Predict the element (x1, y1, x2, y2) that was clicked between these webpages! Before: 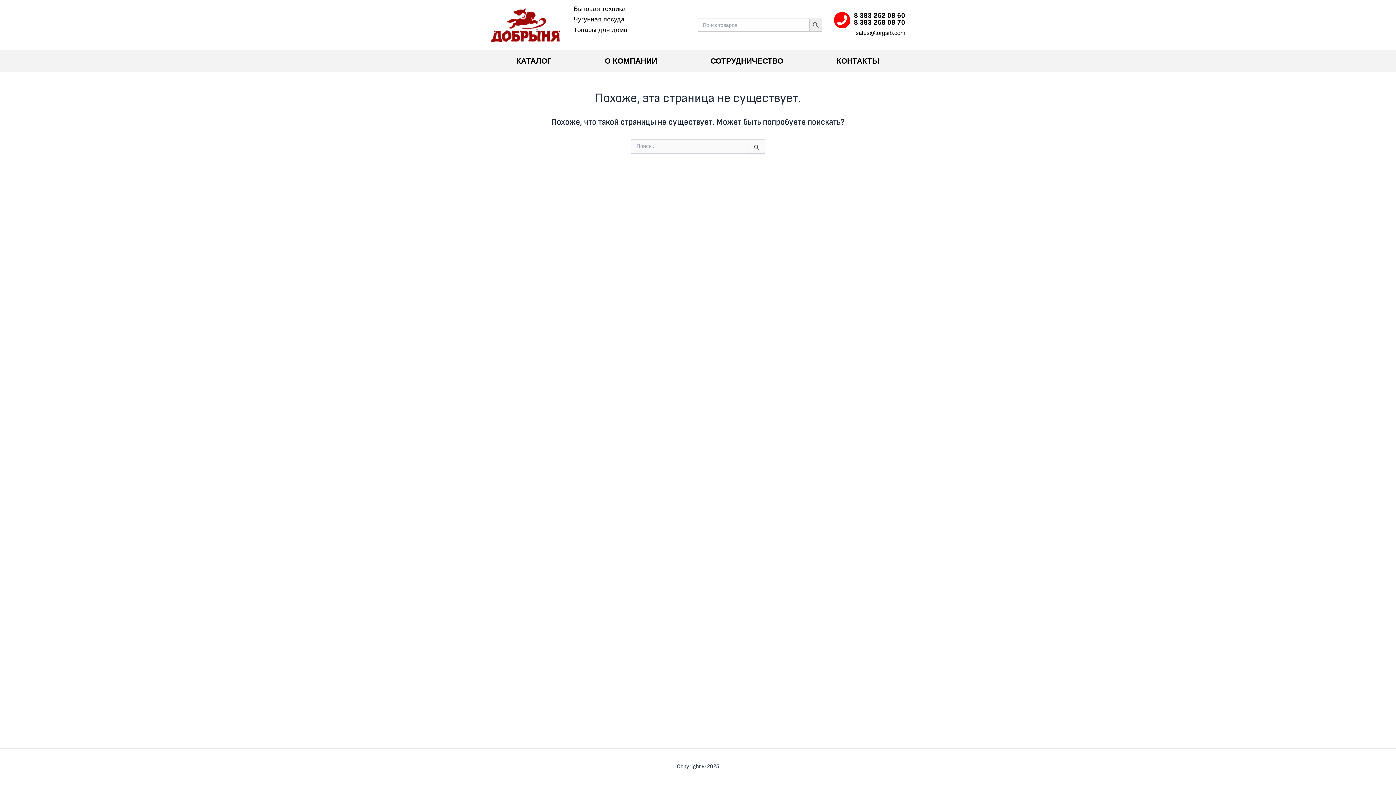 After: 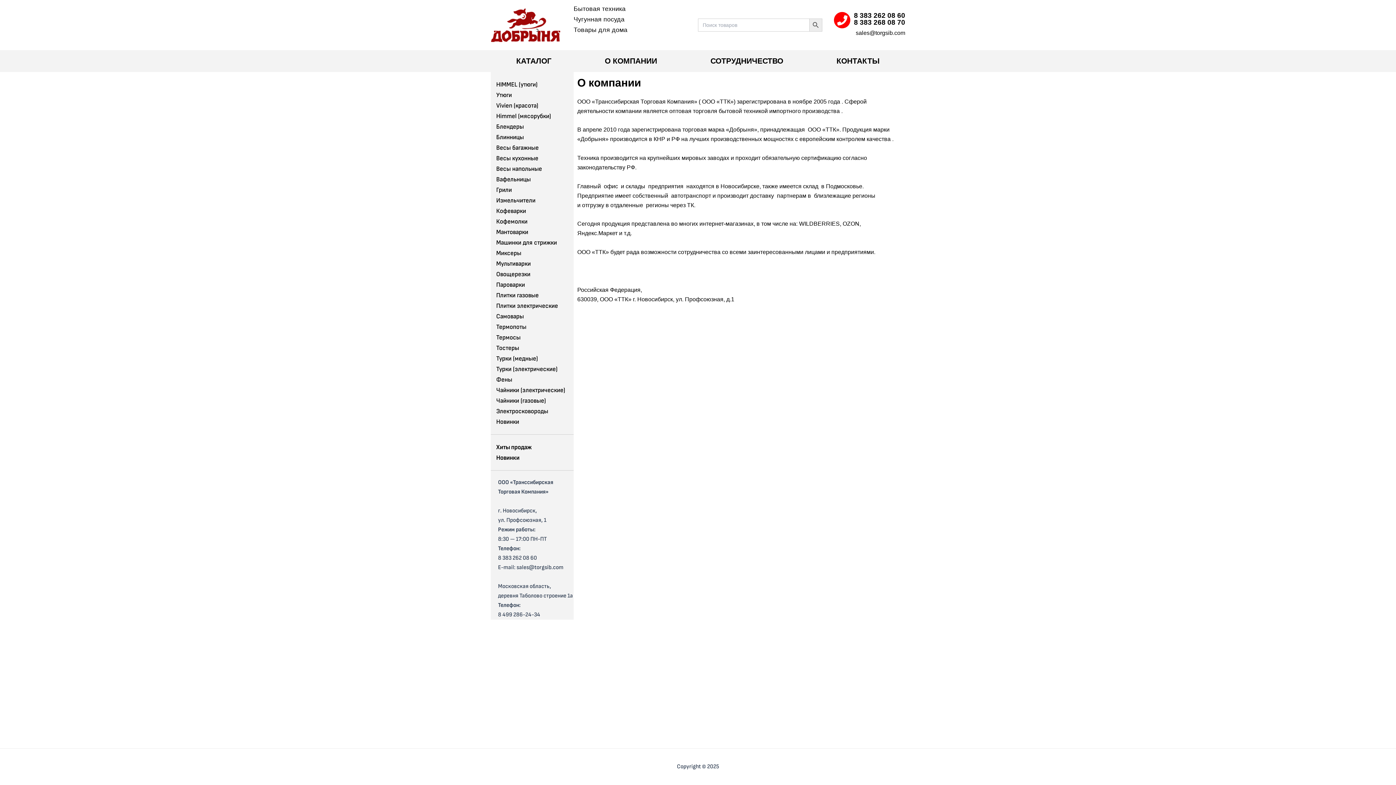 Action: bbox: (601, 50, 660, 71) label: О КОМПАНИИ